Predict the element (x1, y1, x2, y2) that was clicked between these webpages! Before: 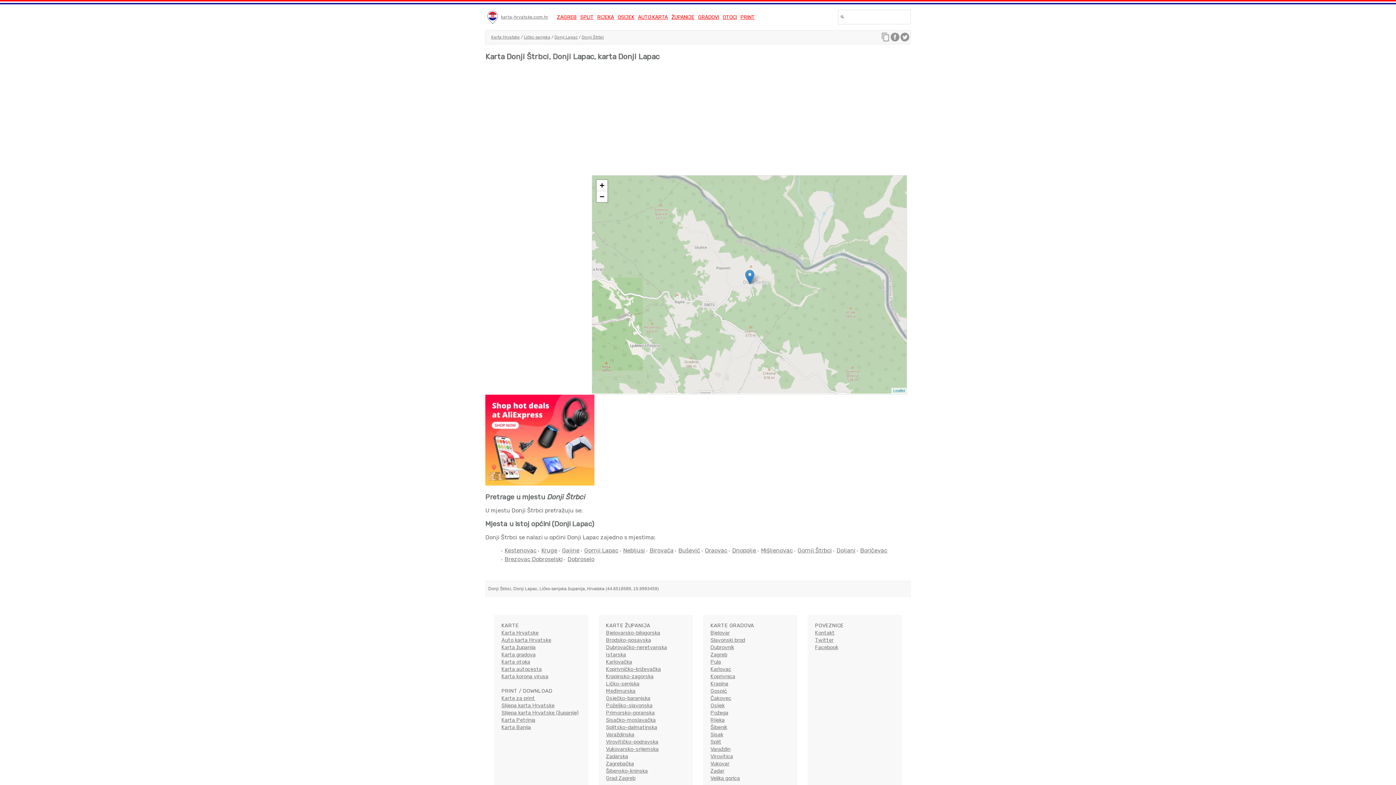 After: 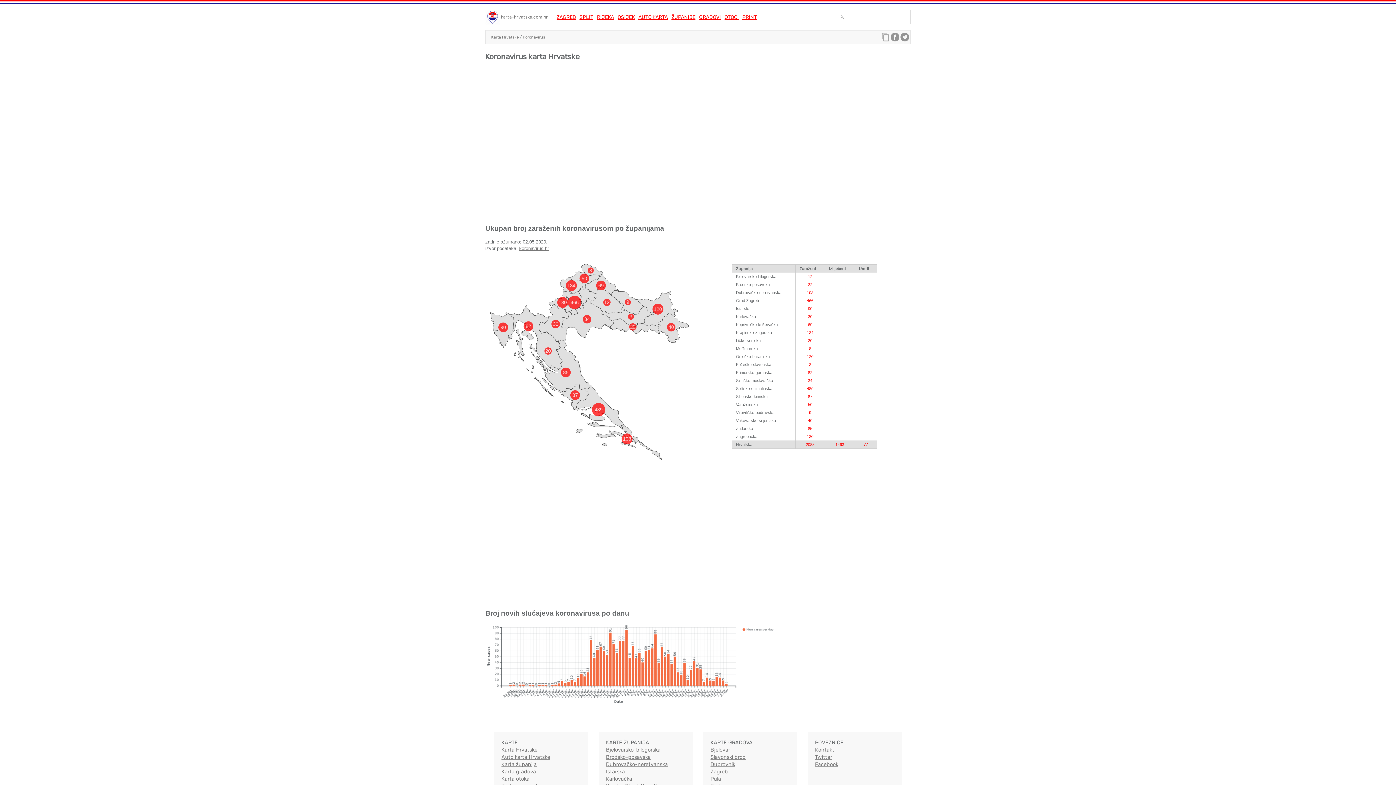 Action: label: Karta korona virusa bbox: (501, 673, 548, 679)